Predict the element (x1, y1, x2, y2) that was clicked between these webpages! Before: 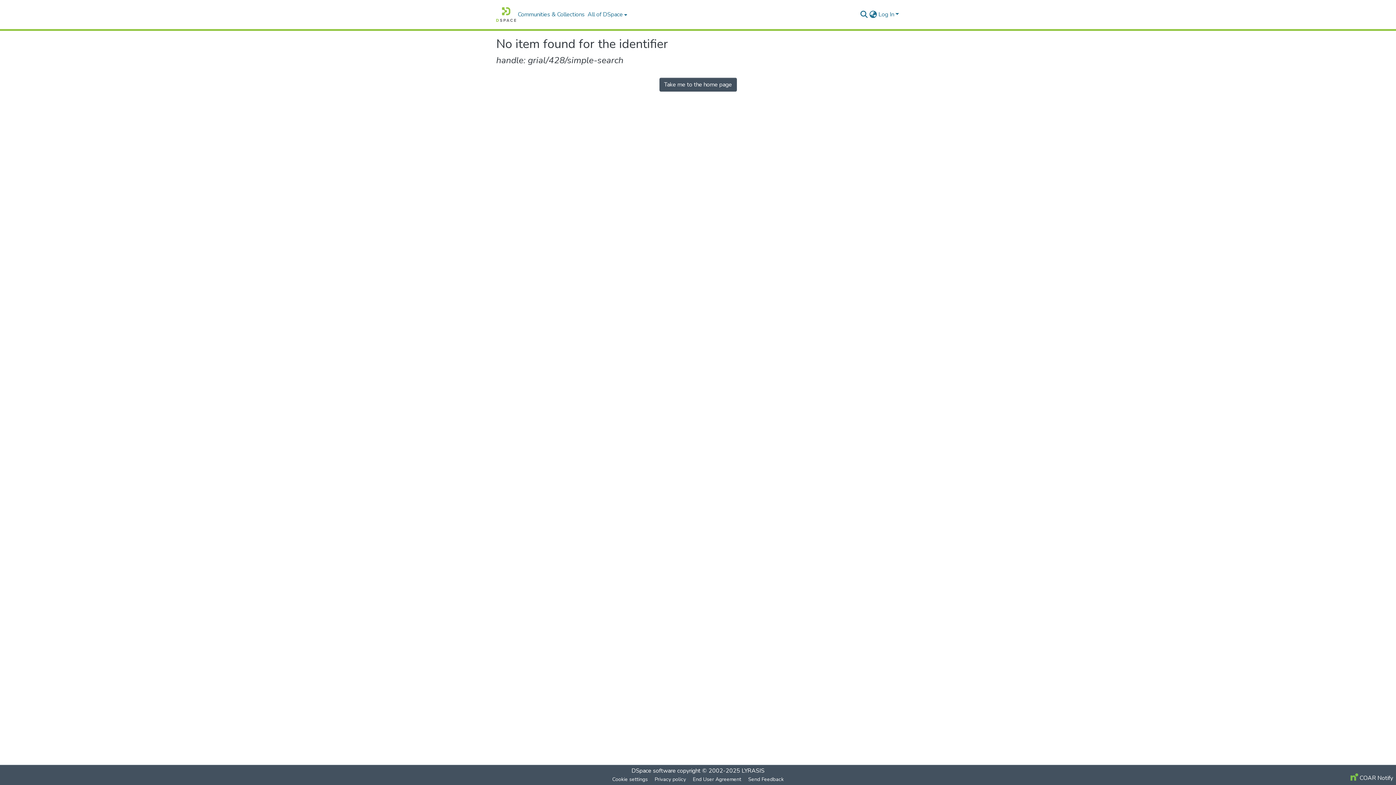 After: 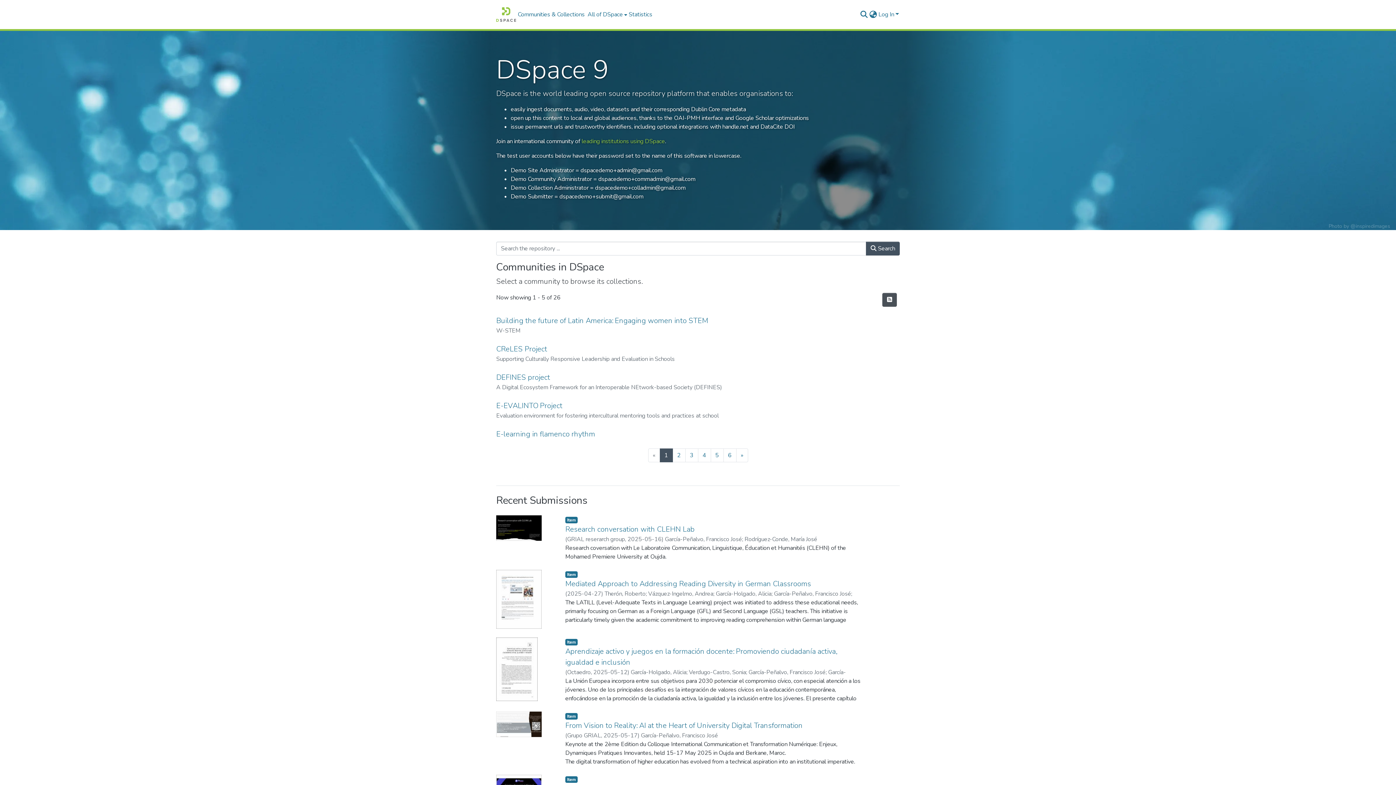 Action: label: Take me to the home page bbox: (659, 77, 736, 91)